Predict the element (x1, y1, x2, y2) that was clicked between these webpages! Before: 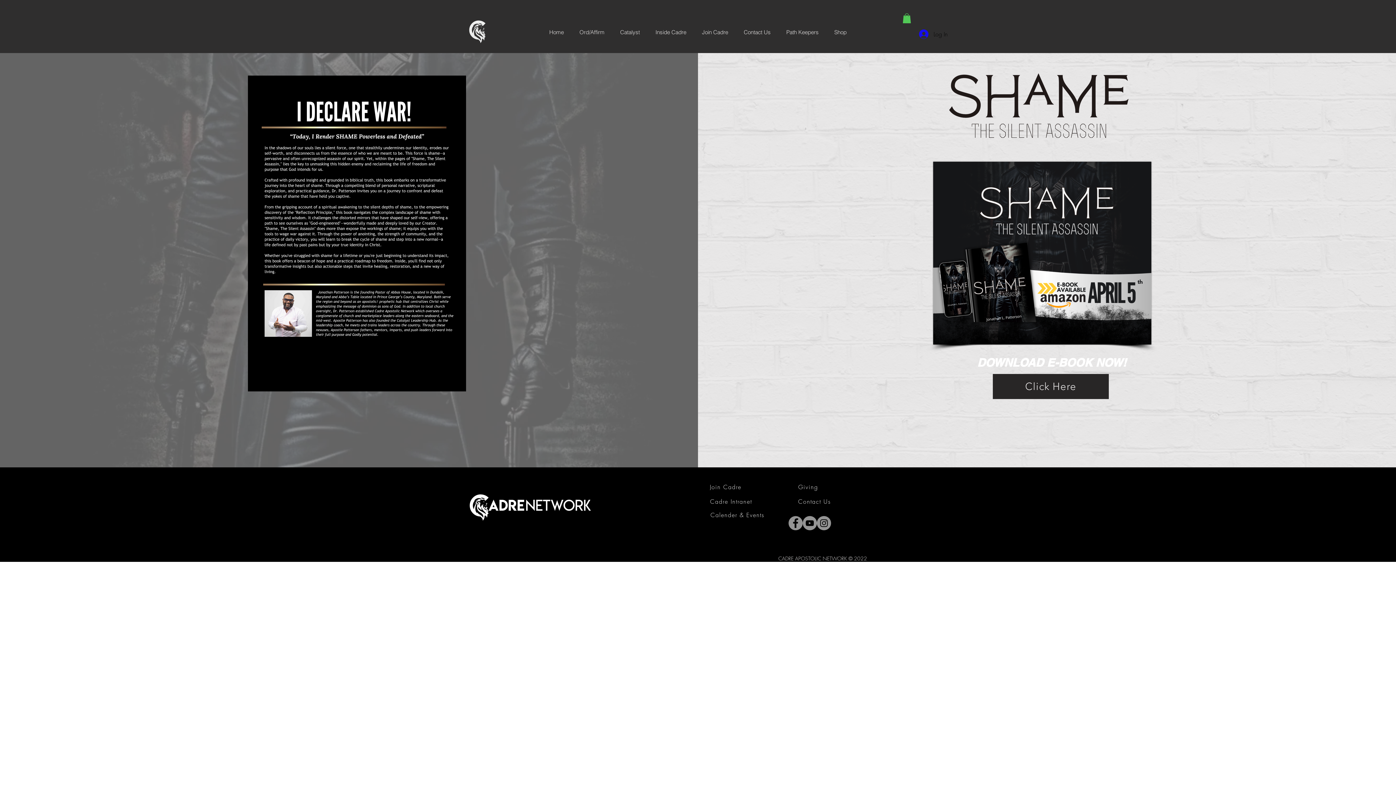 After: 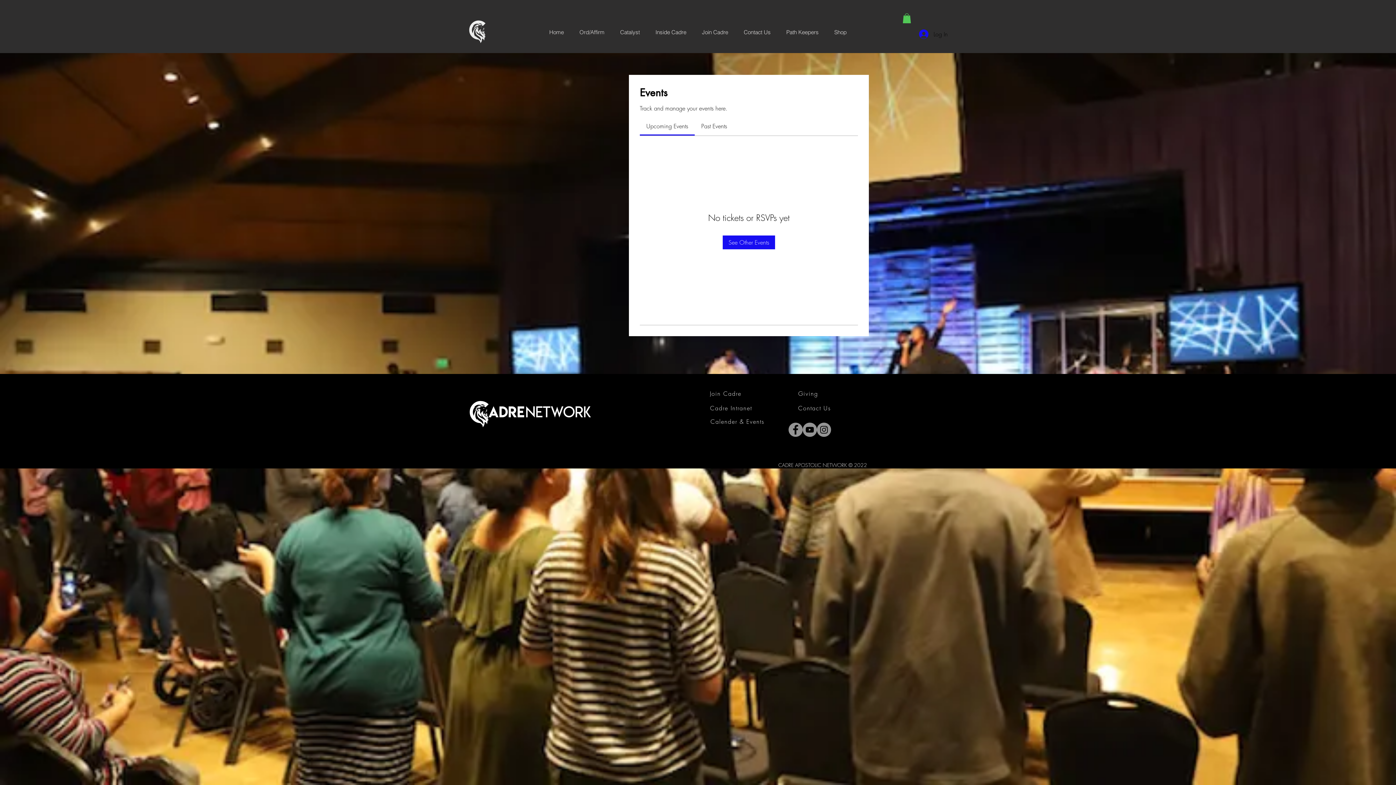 Action: label: Calender & Events bbox: (700, 508, 776, 522)